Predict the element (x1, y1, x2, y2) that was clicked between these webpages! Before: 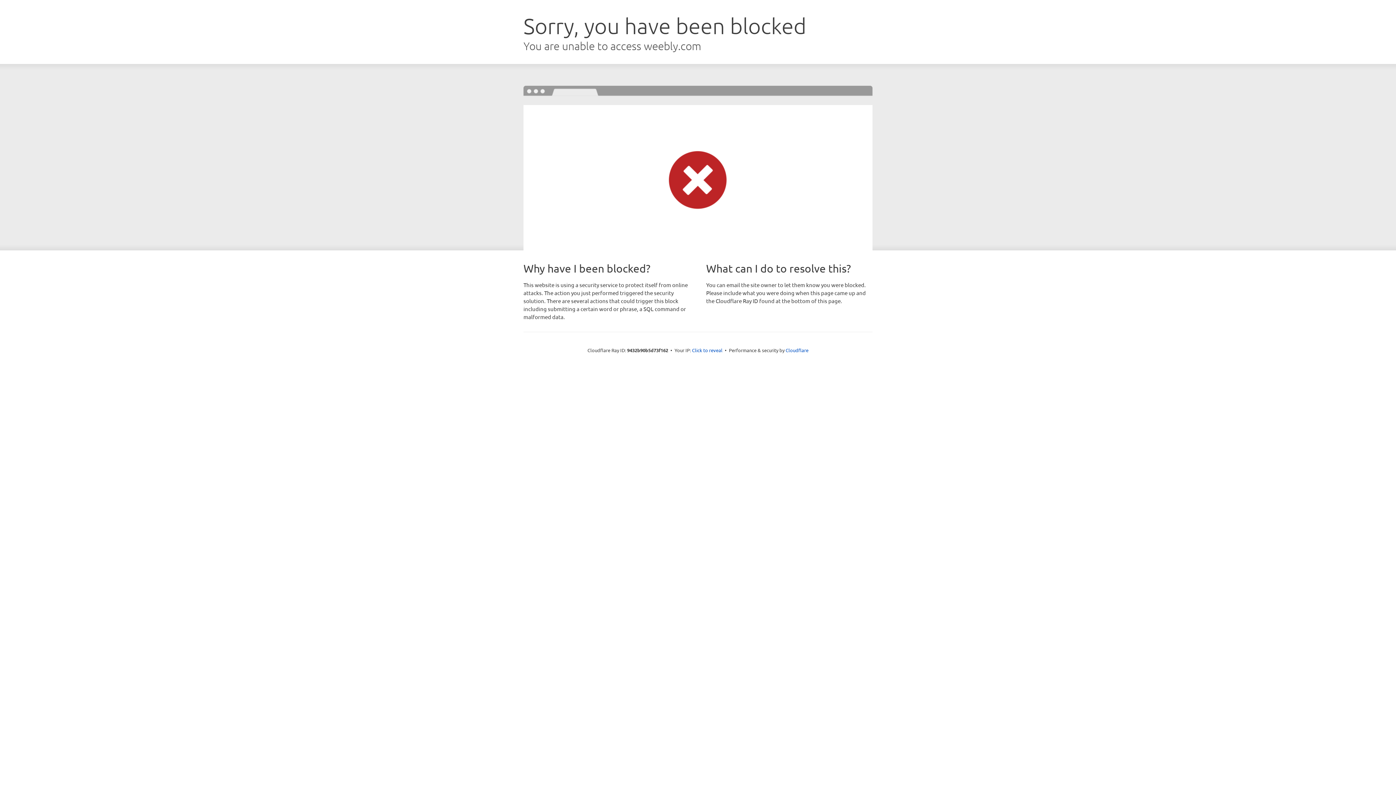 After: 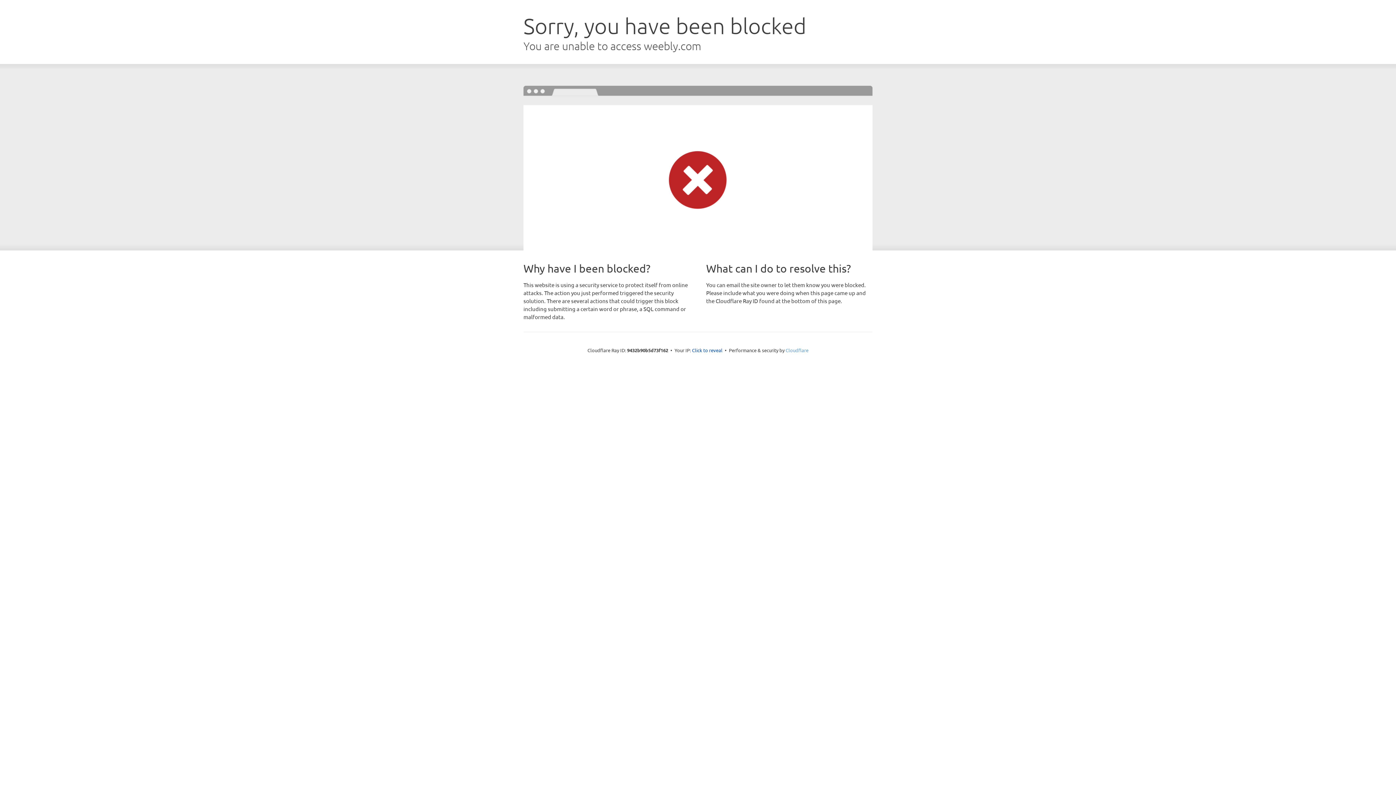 Action: label: Cloudflare bbox: (785, 347, 808, 353)